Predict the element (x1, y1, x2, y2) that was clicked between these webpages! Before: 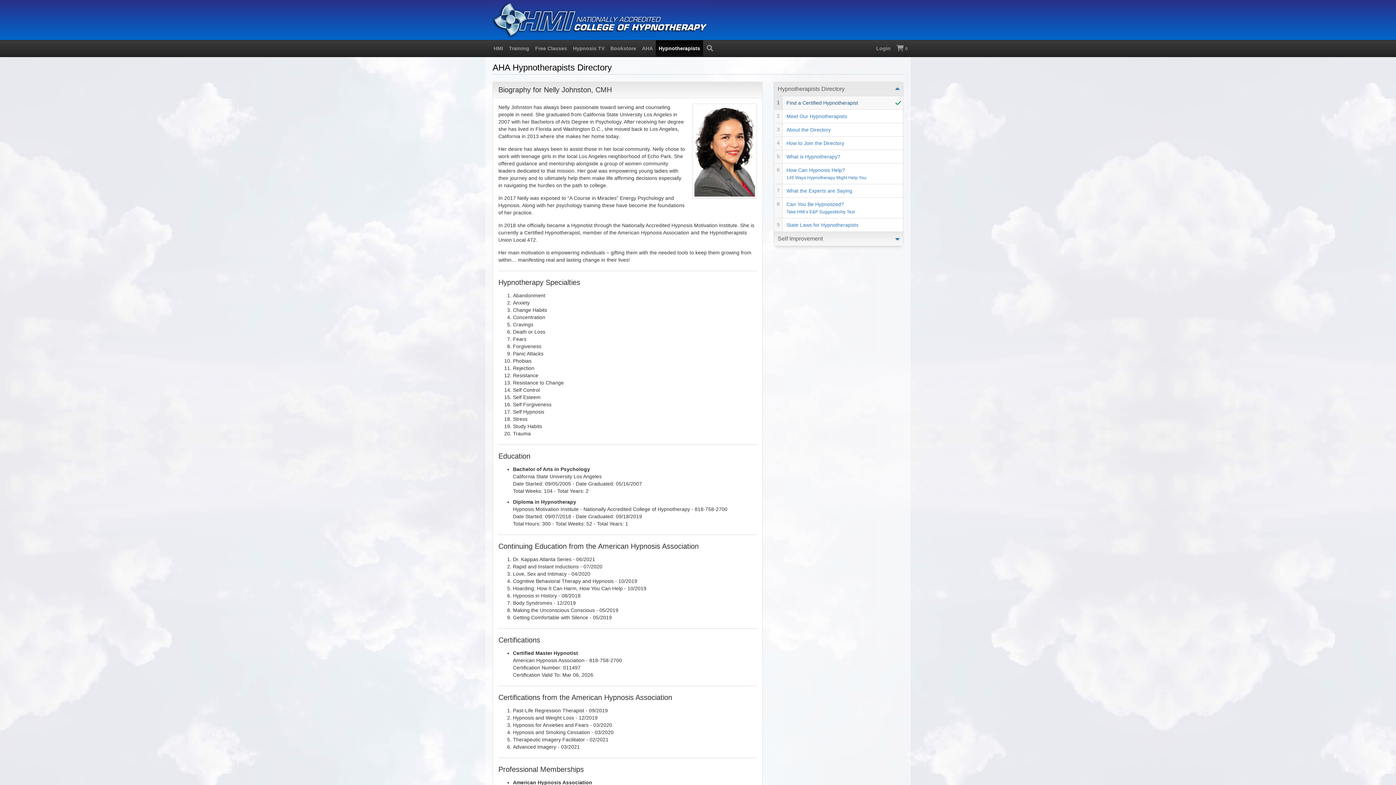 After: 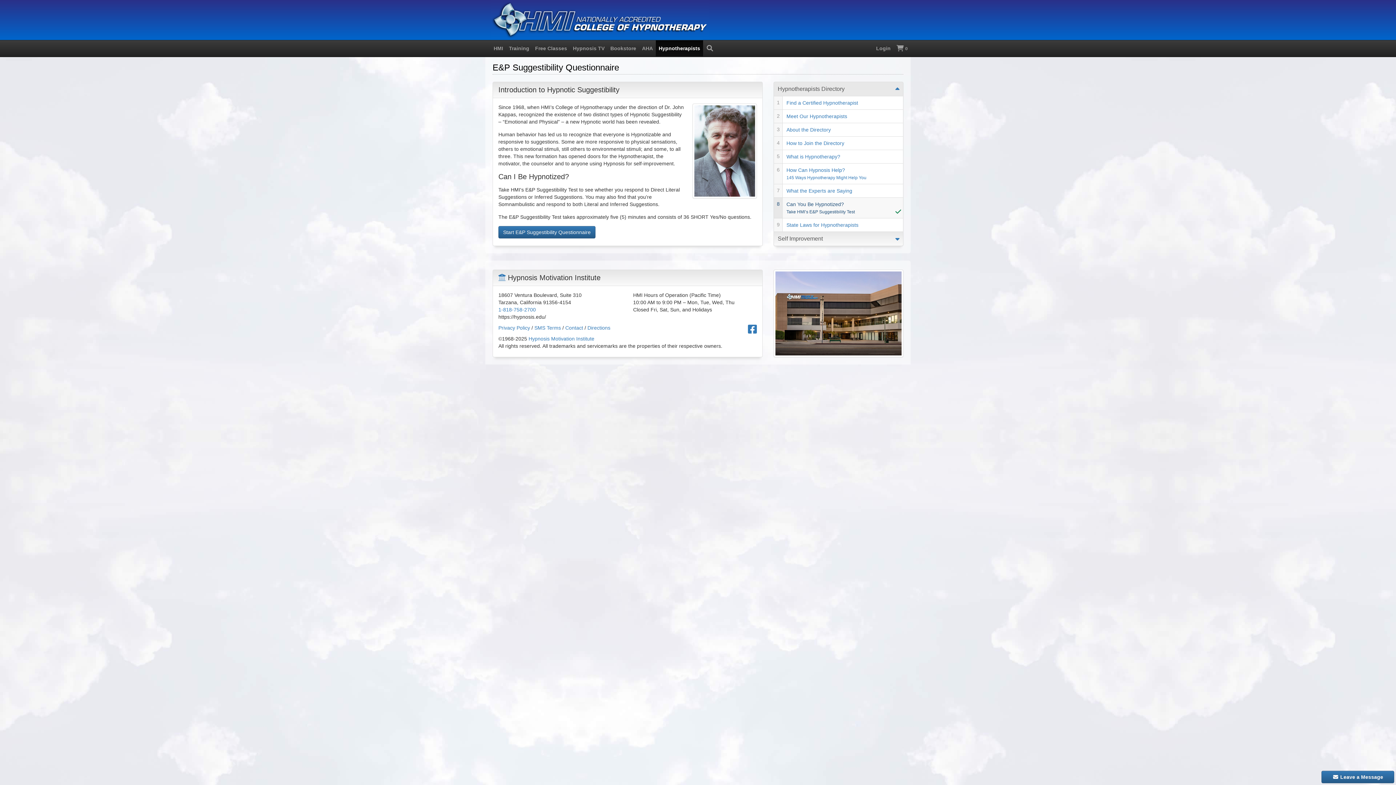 Action: label: Can You Be Hypnotized?
Take HMI’s E&P Suggestibility Test bbox: (783, 197, 903, 218)